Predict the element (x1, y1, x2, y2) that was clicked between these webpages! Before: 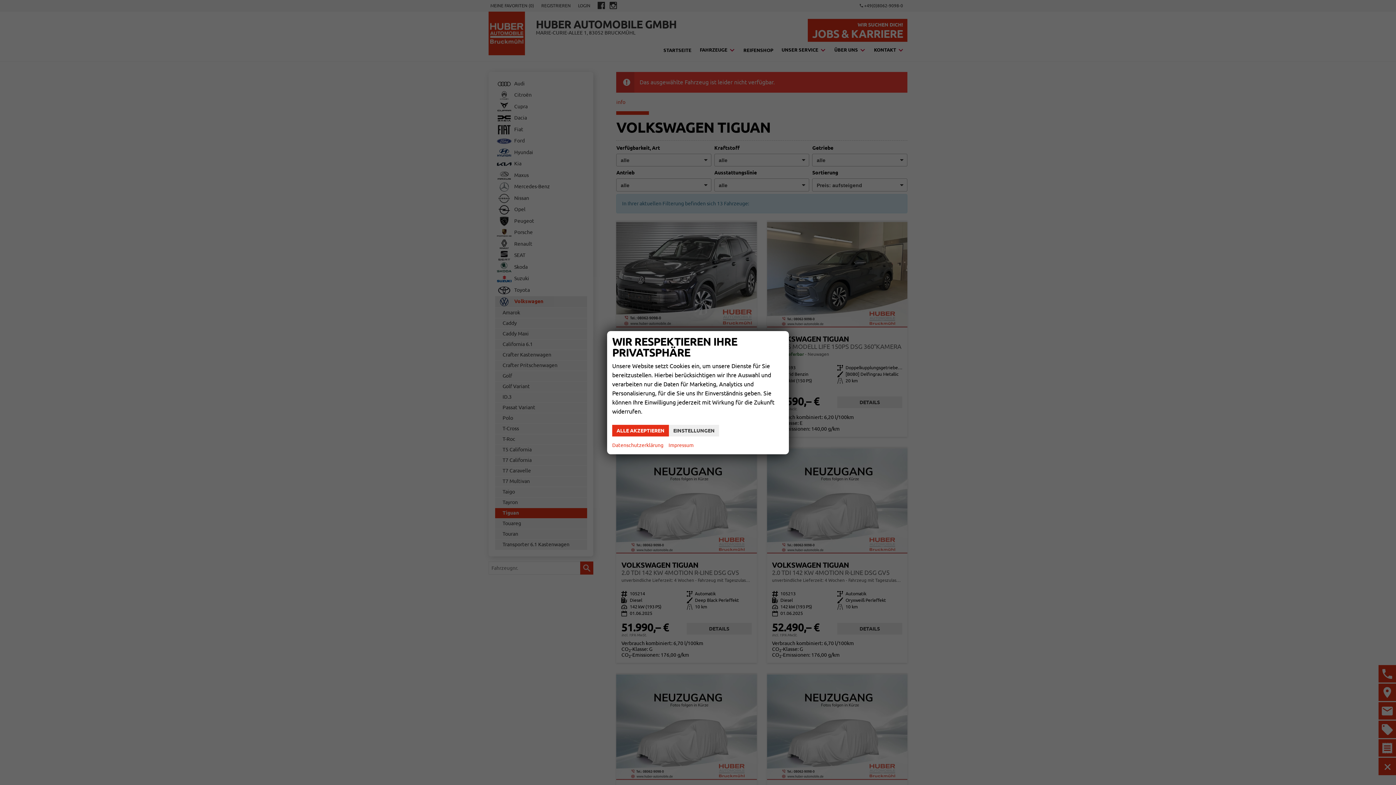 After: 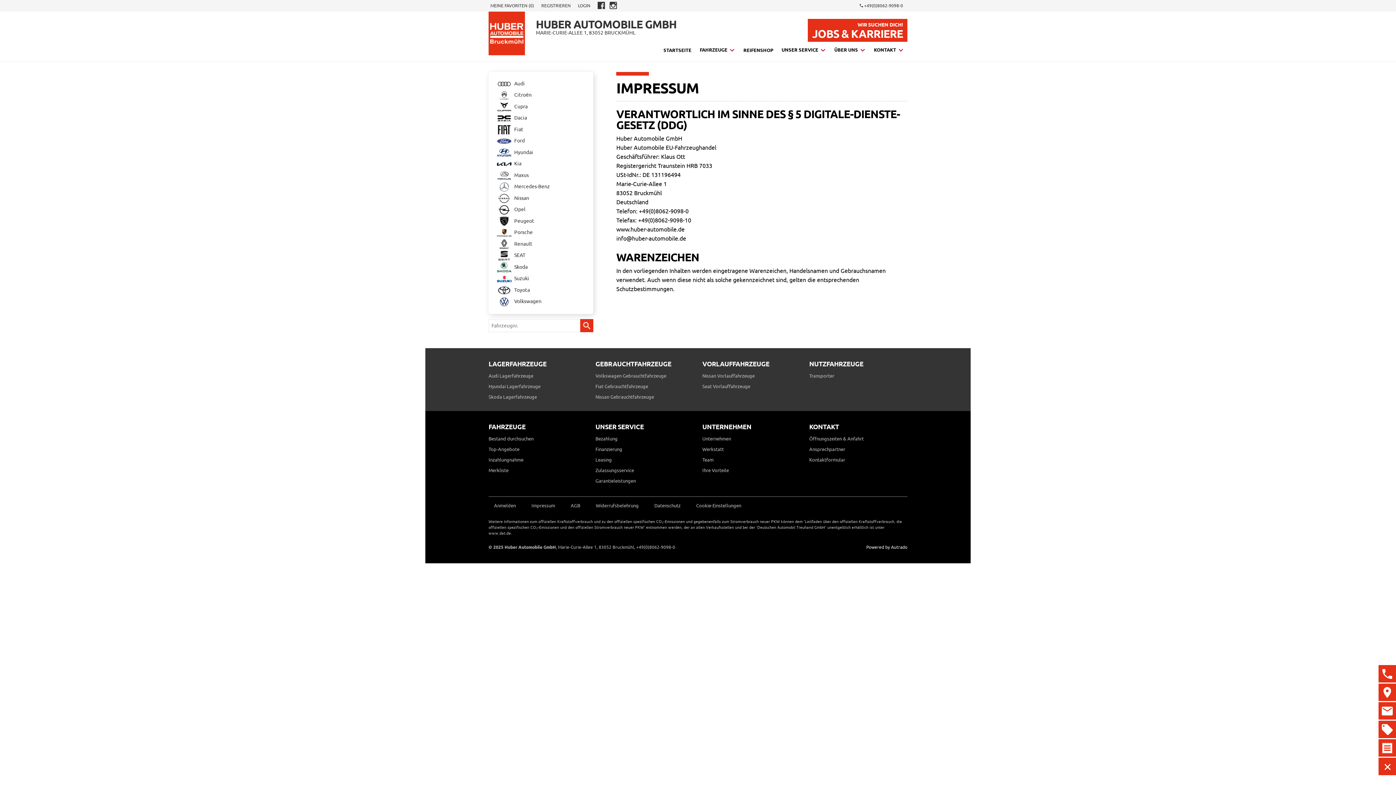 Action: bbox: (668, 441, 693, 449) label: Impressum